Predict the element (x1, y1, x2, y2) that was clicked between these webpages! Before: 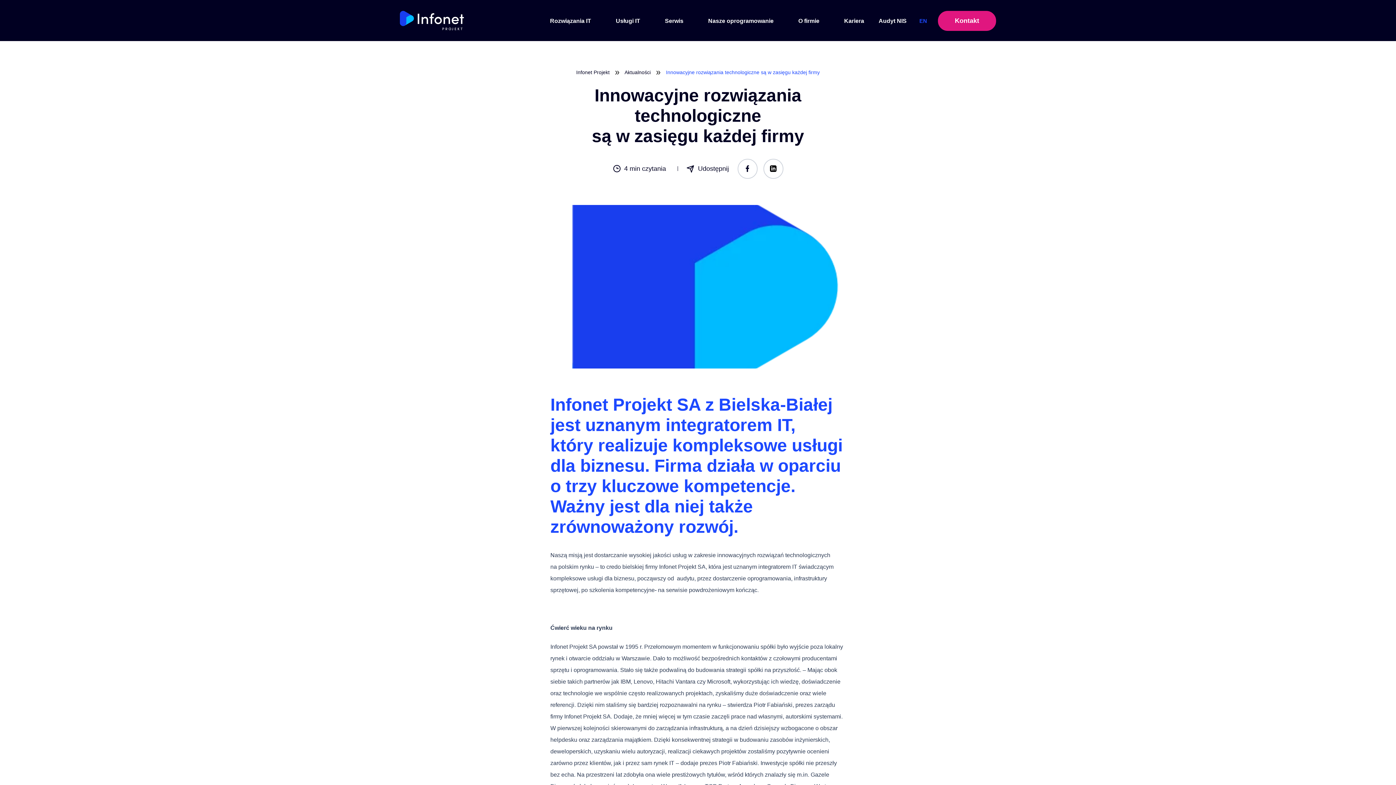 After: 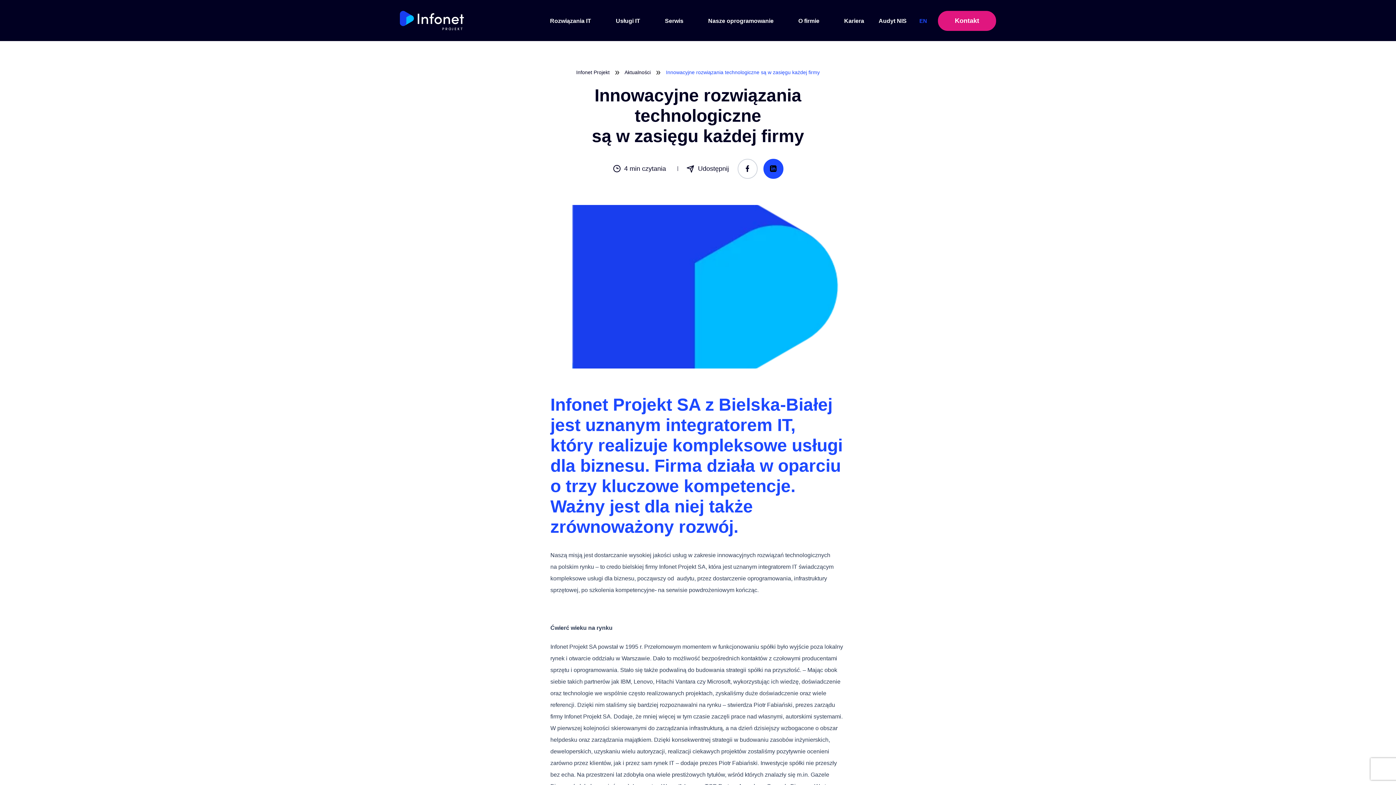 Action: bbox: (763, 158, 783, 178)